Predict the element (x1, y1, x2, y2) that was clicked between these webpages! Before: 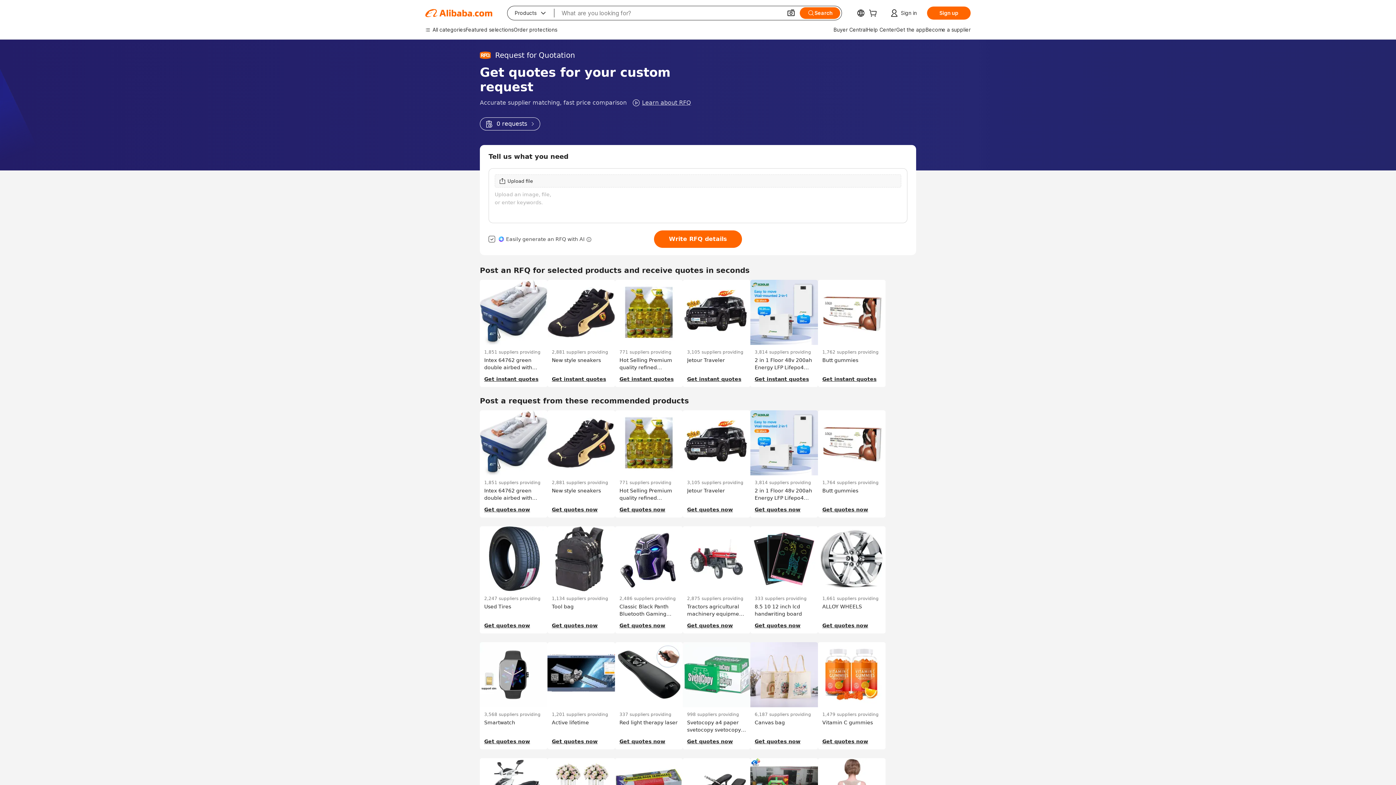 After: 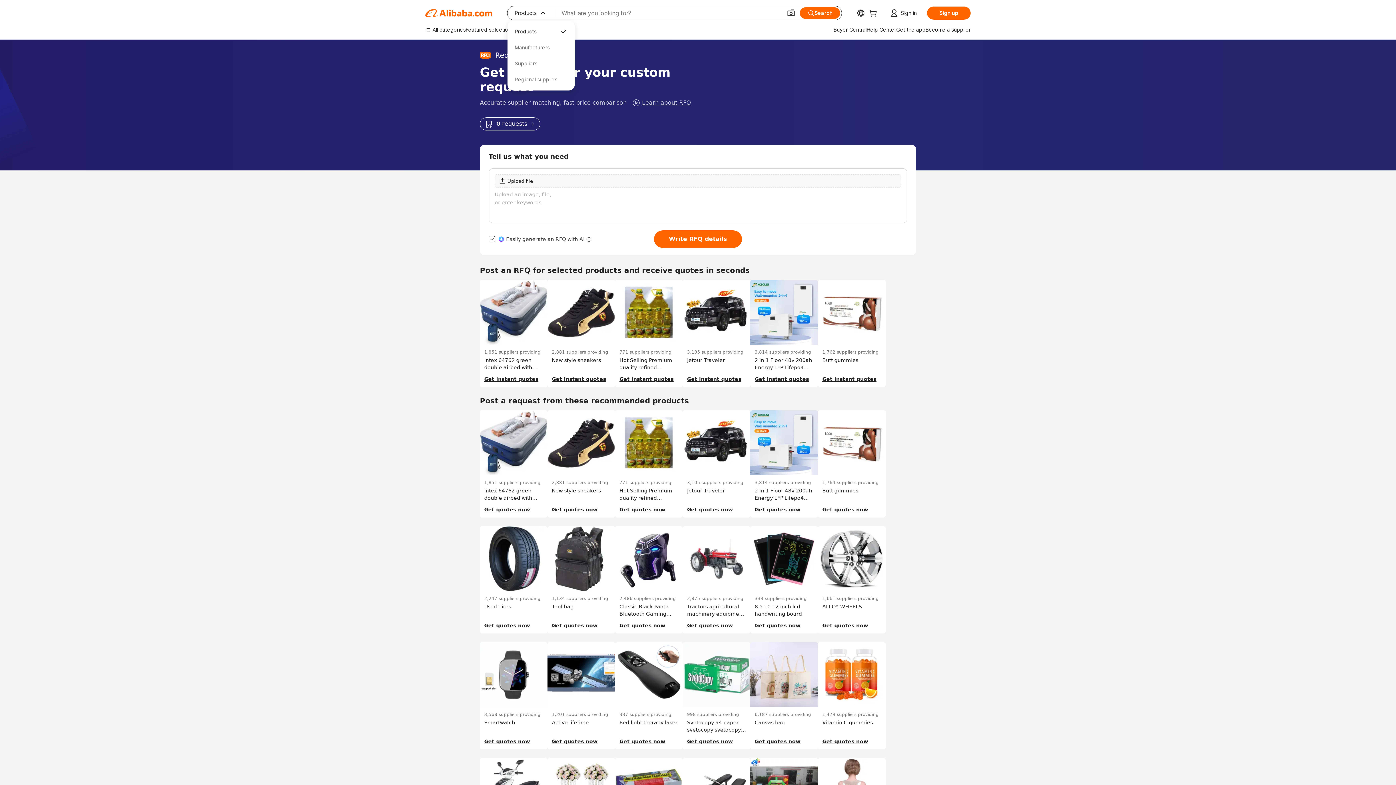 Action: label: Products
 bbox: (507, 6, 554, 20)